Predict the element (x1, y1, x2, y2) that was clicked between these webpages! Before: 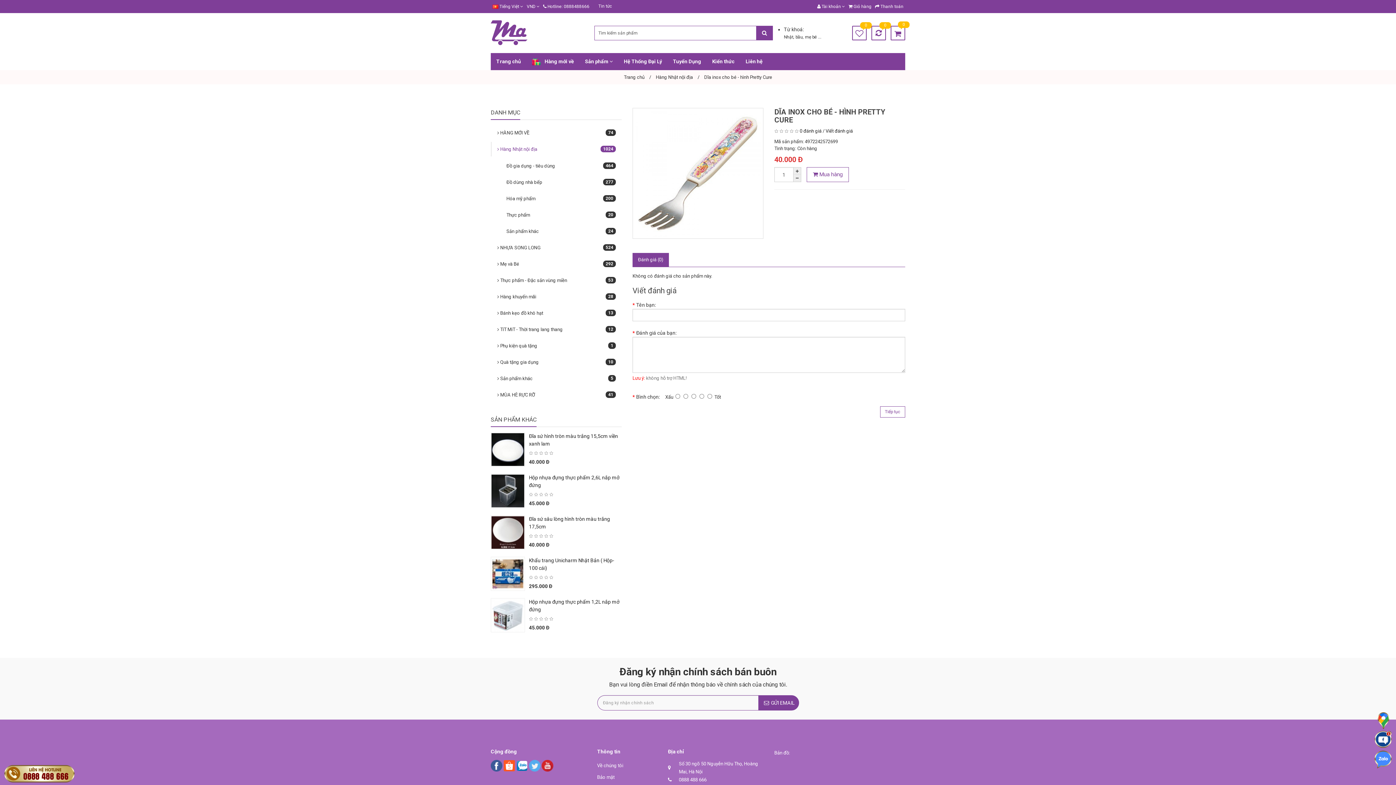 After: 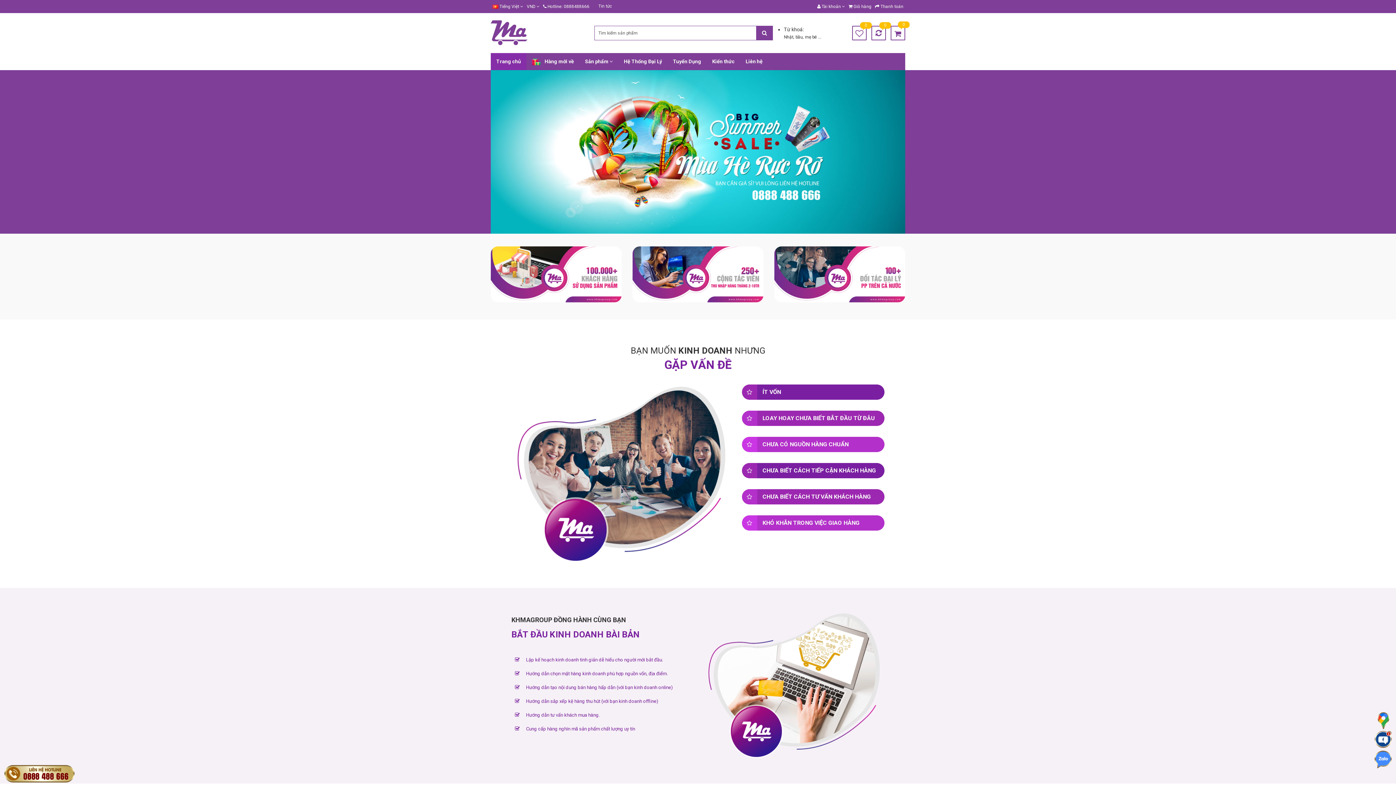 Action: bbox: (529, 763, 540, 768)